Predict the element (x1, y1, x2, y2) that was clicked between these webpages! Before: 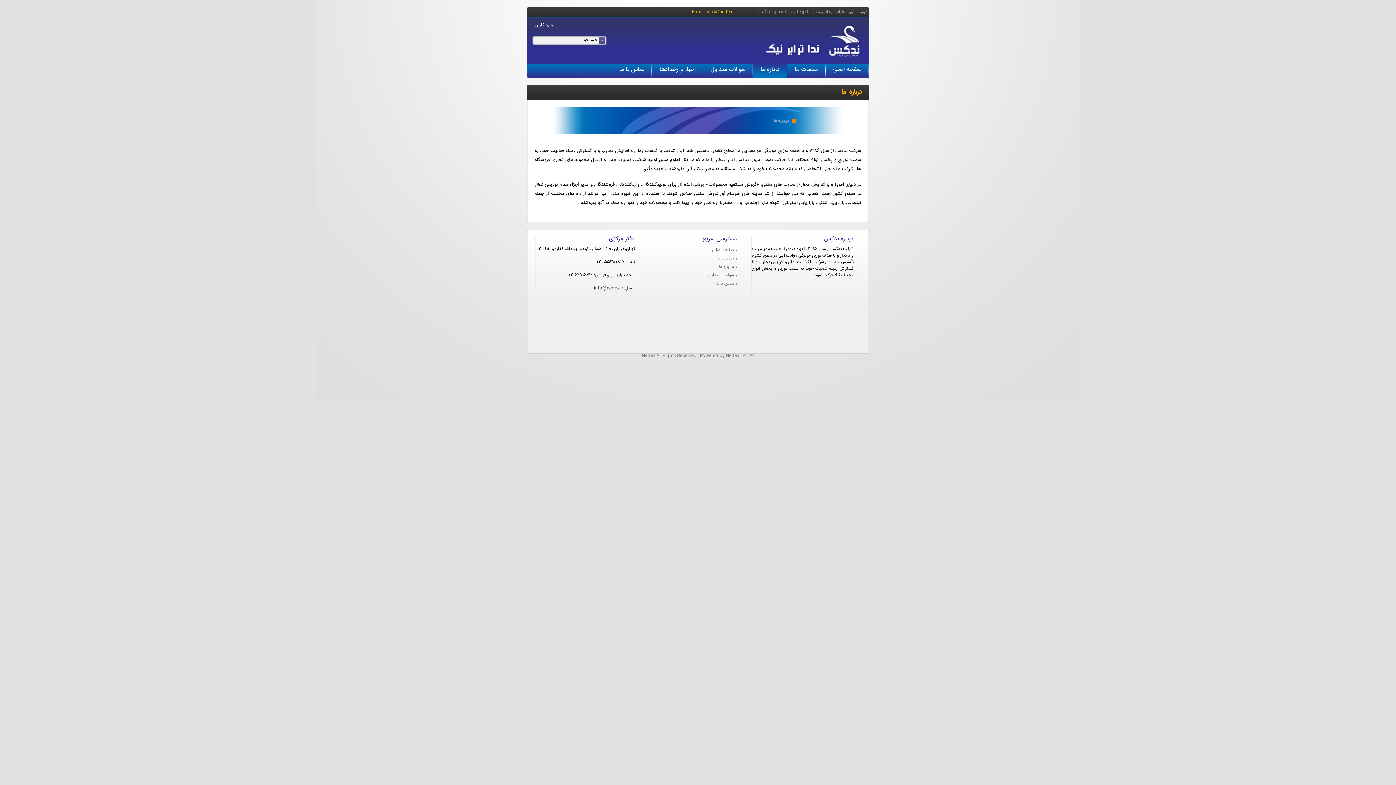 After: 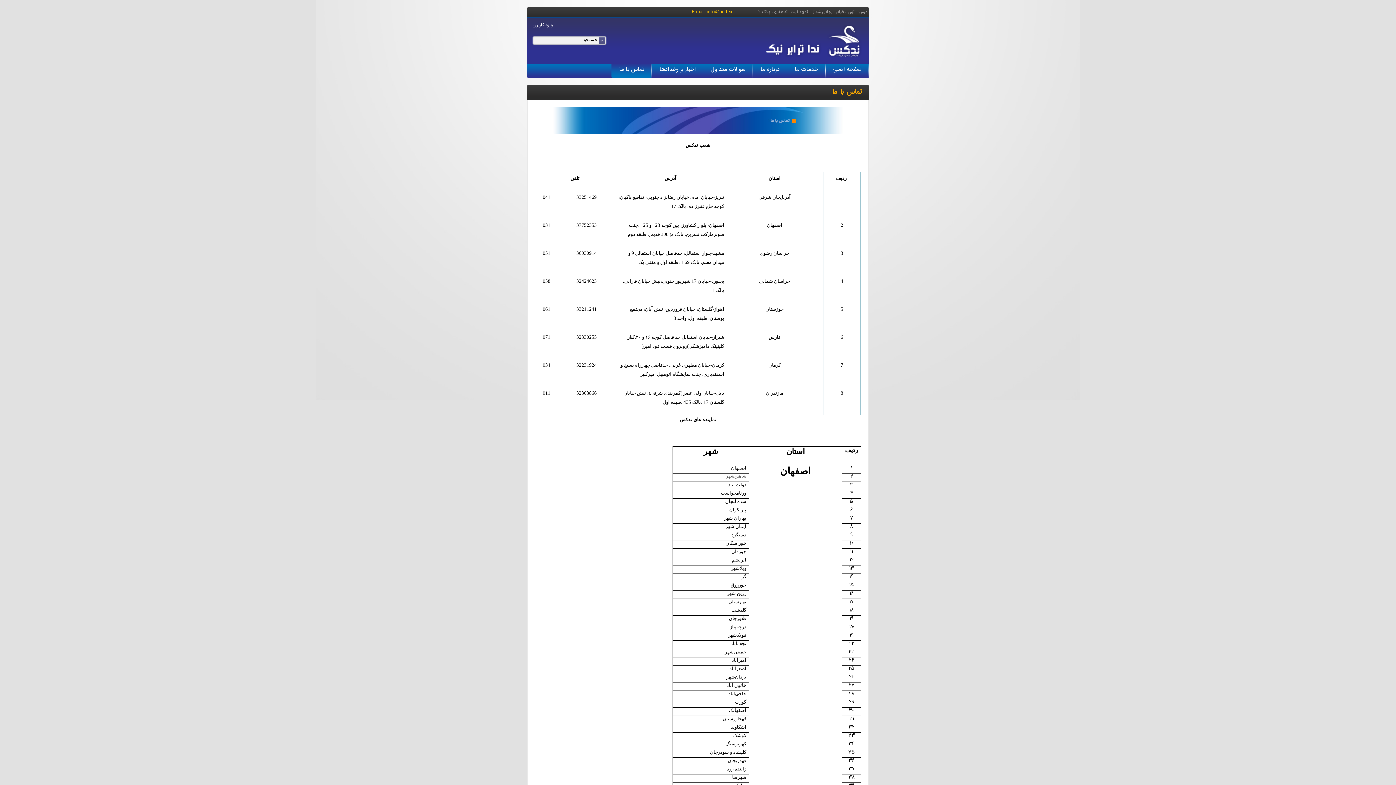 Action: label: تماس با ما bbox: (716, 281, 734, 288)